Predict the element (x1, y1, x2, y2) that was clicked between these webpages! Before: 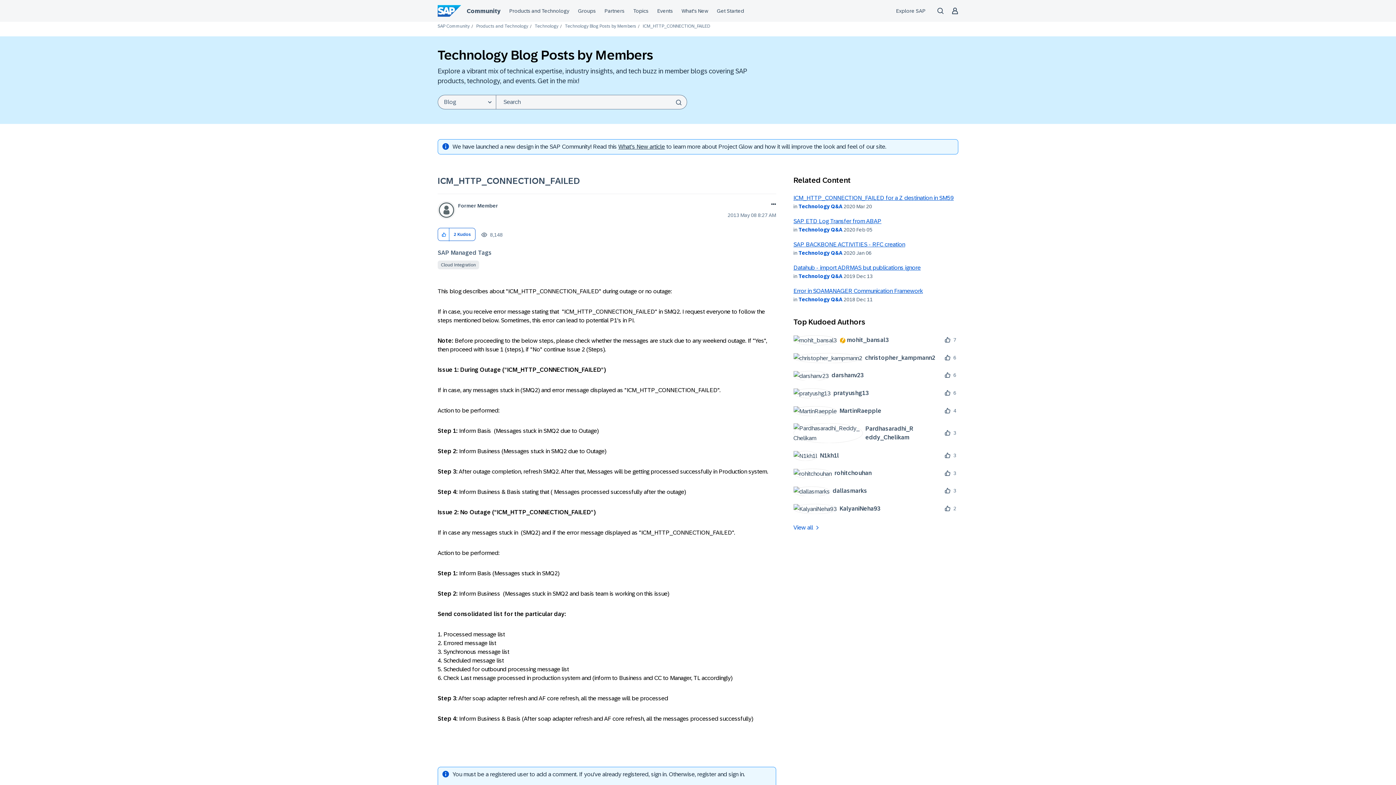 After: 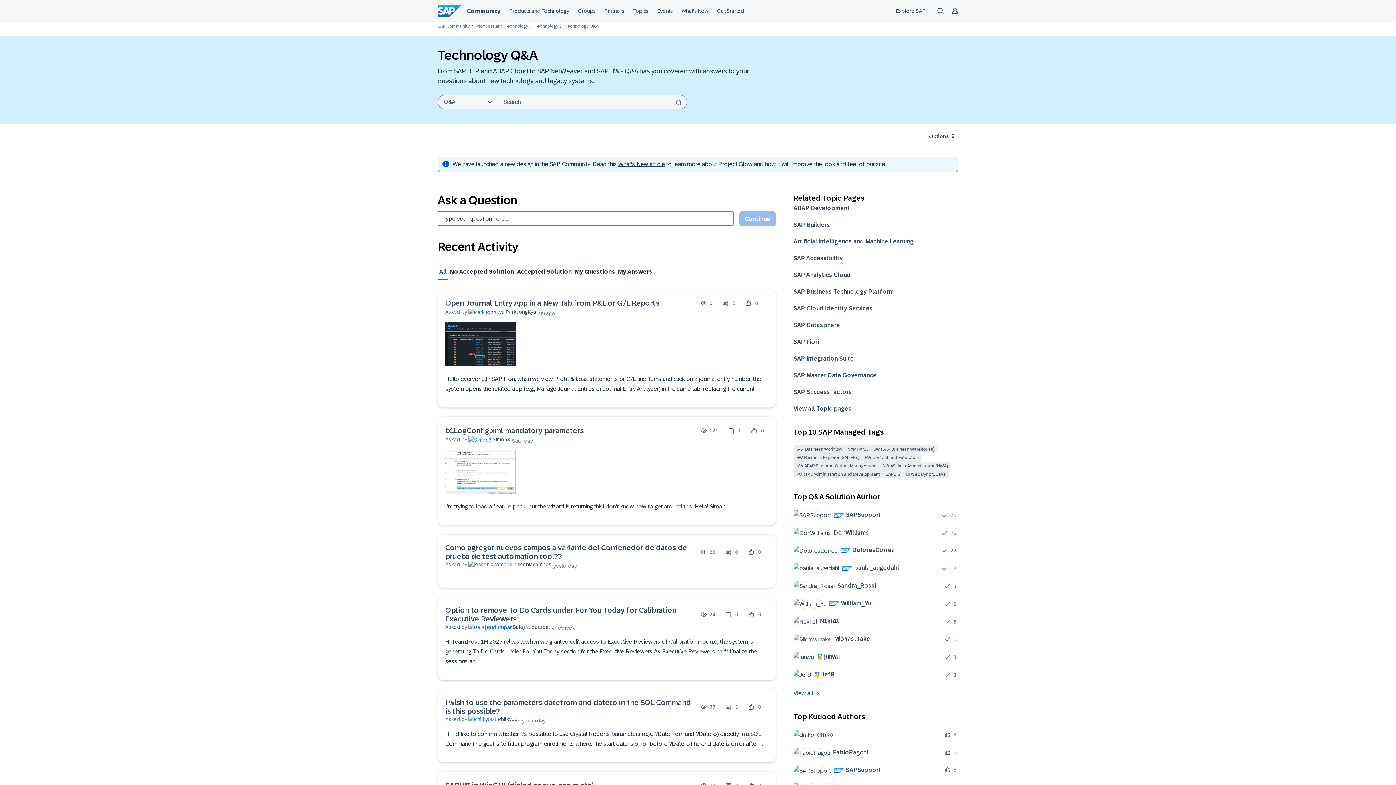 Action: label: Technology Q&A bbox: (798, 296, 842, 302)